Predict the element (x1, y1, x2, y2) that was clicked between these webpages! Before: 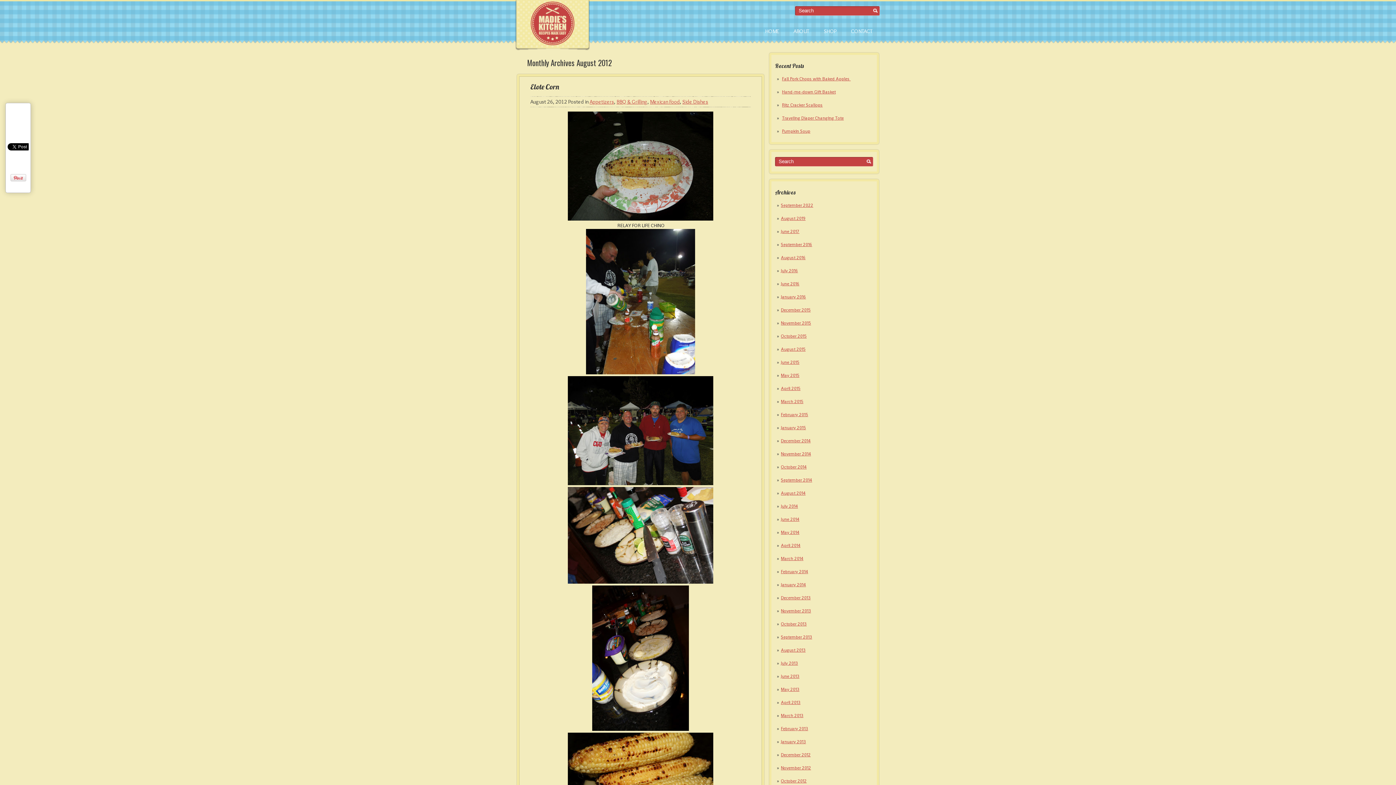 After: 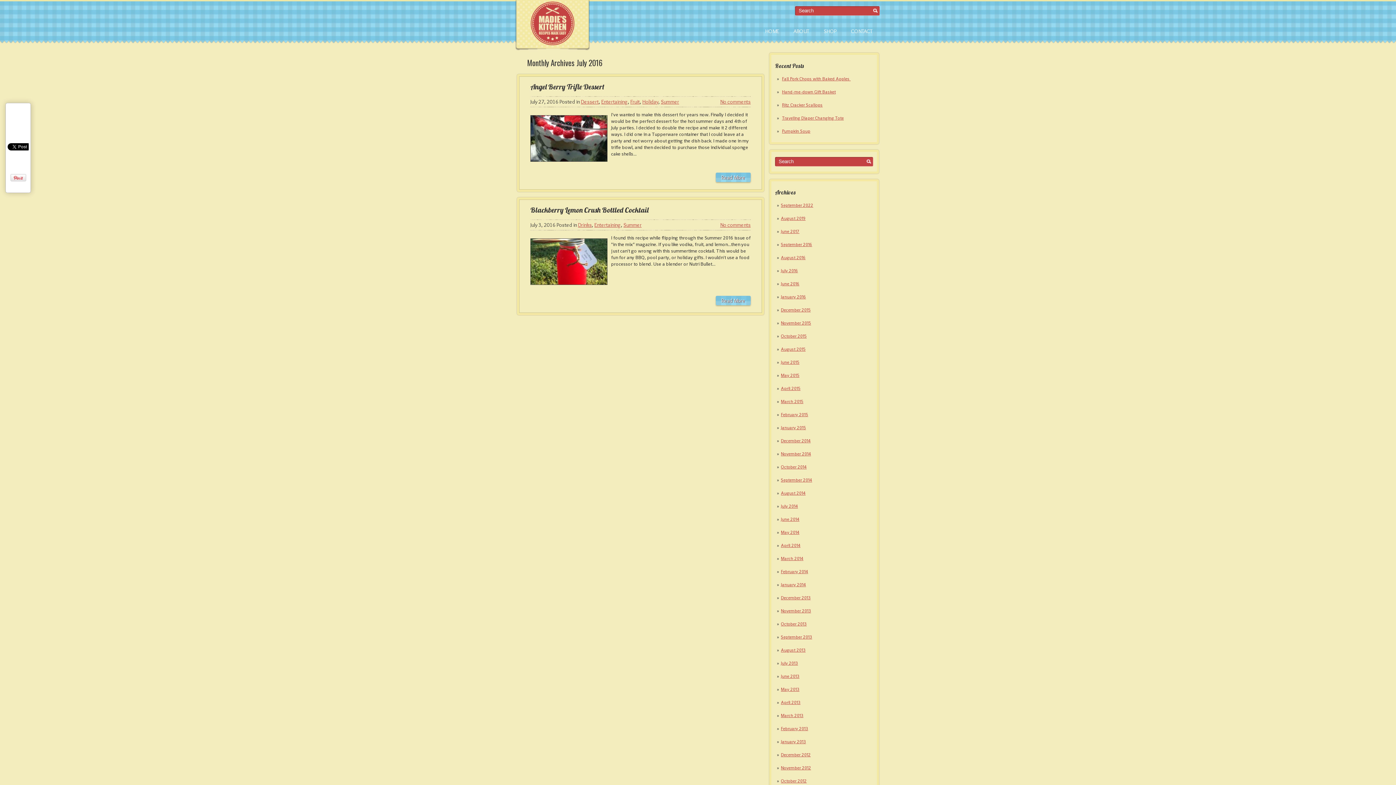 Action: label: July 2016 bbox: (781, 268, 798, 273)